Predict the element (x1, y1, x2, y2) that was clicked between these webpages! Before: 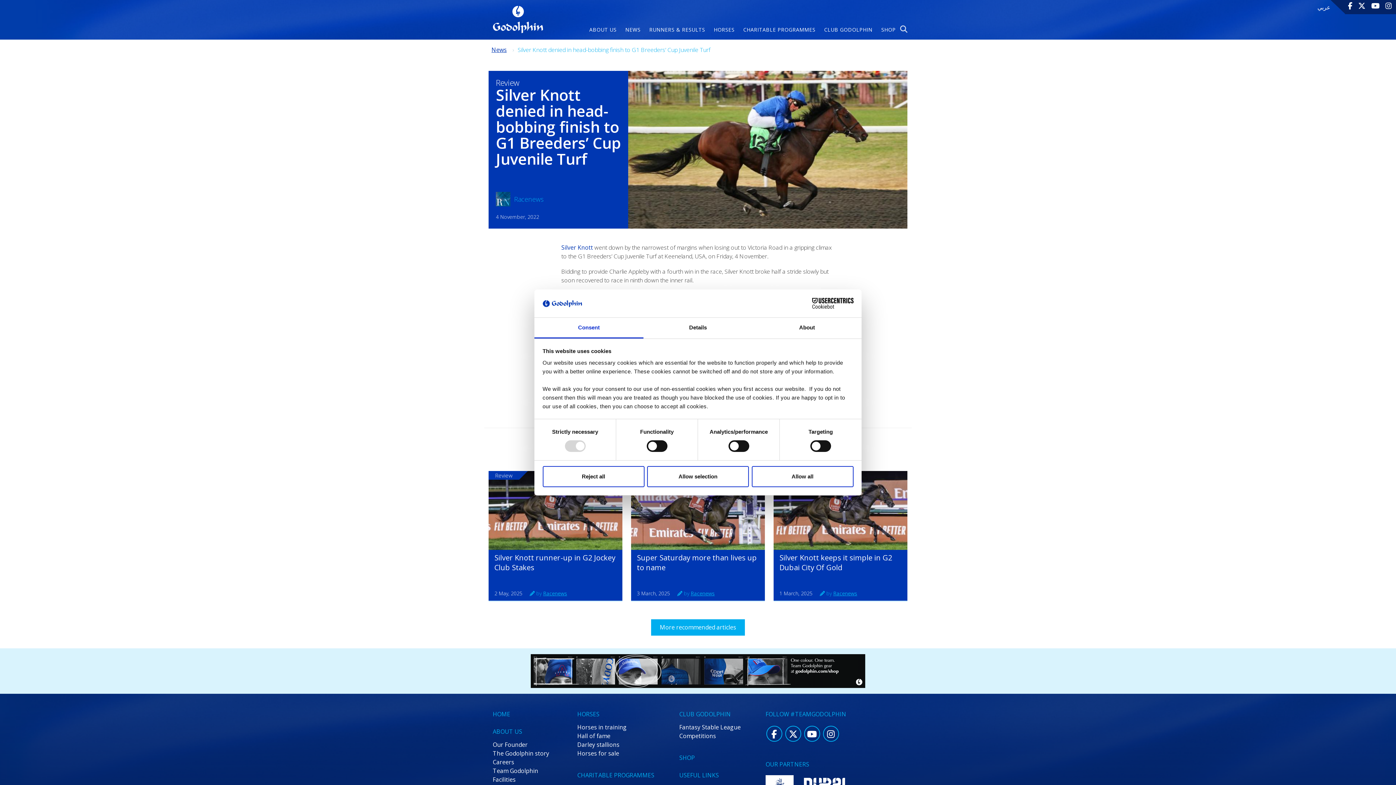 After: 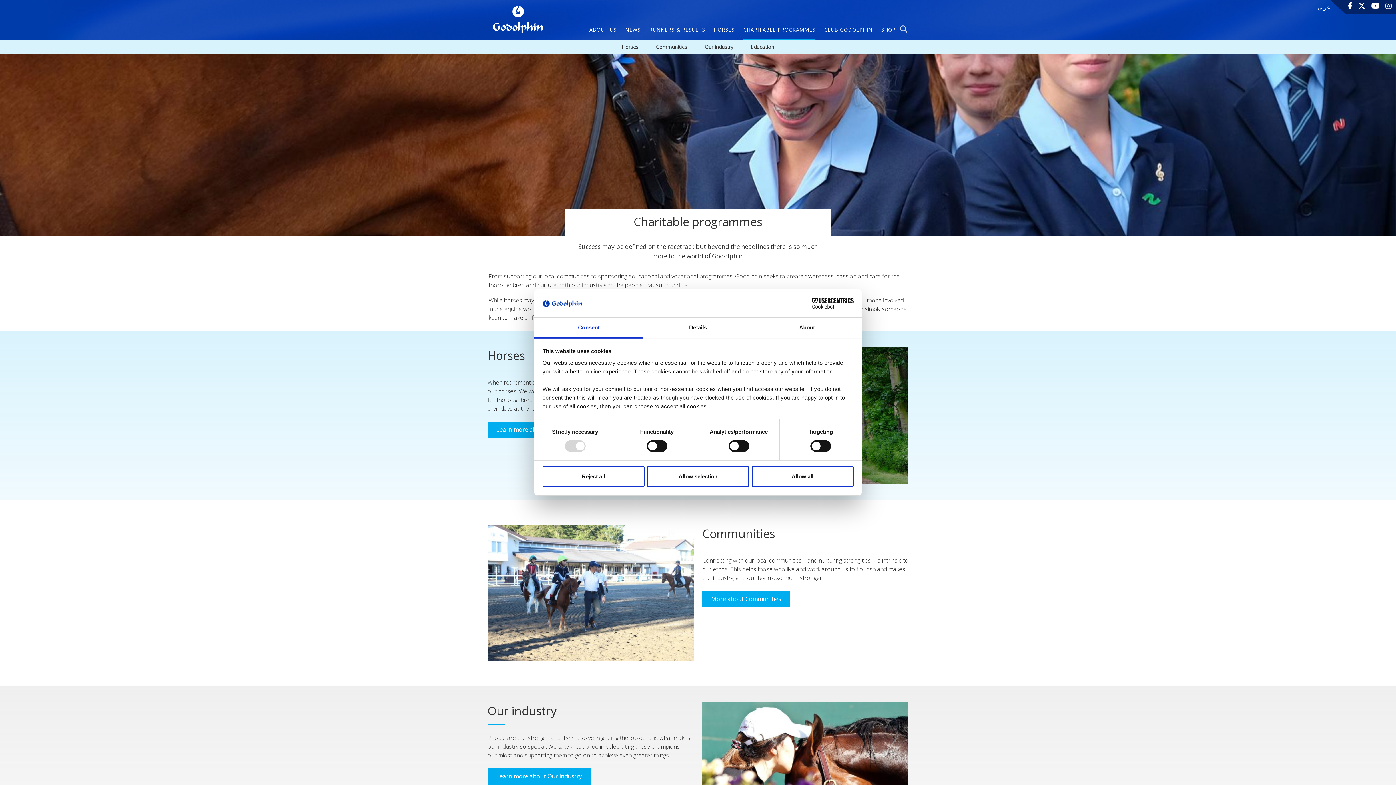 Action: bbox: (743, 25, 815, 39) label: CHARITABLE PROGRAMMES